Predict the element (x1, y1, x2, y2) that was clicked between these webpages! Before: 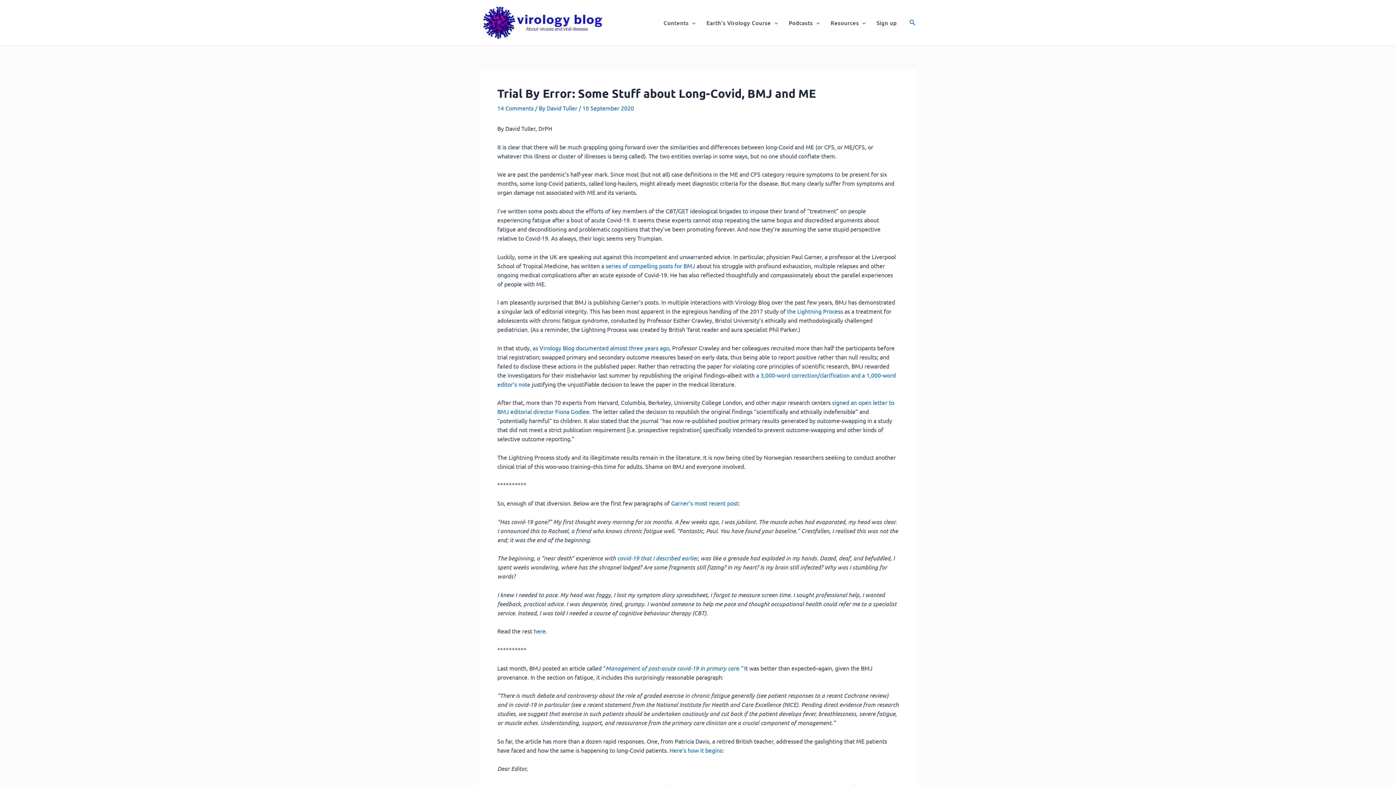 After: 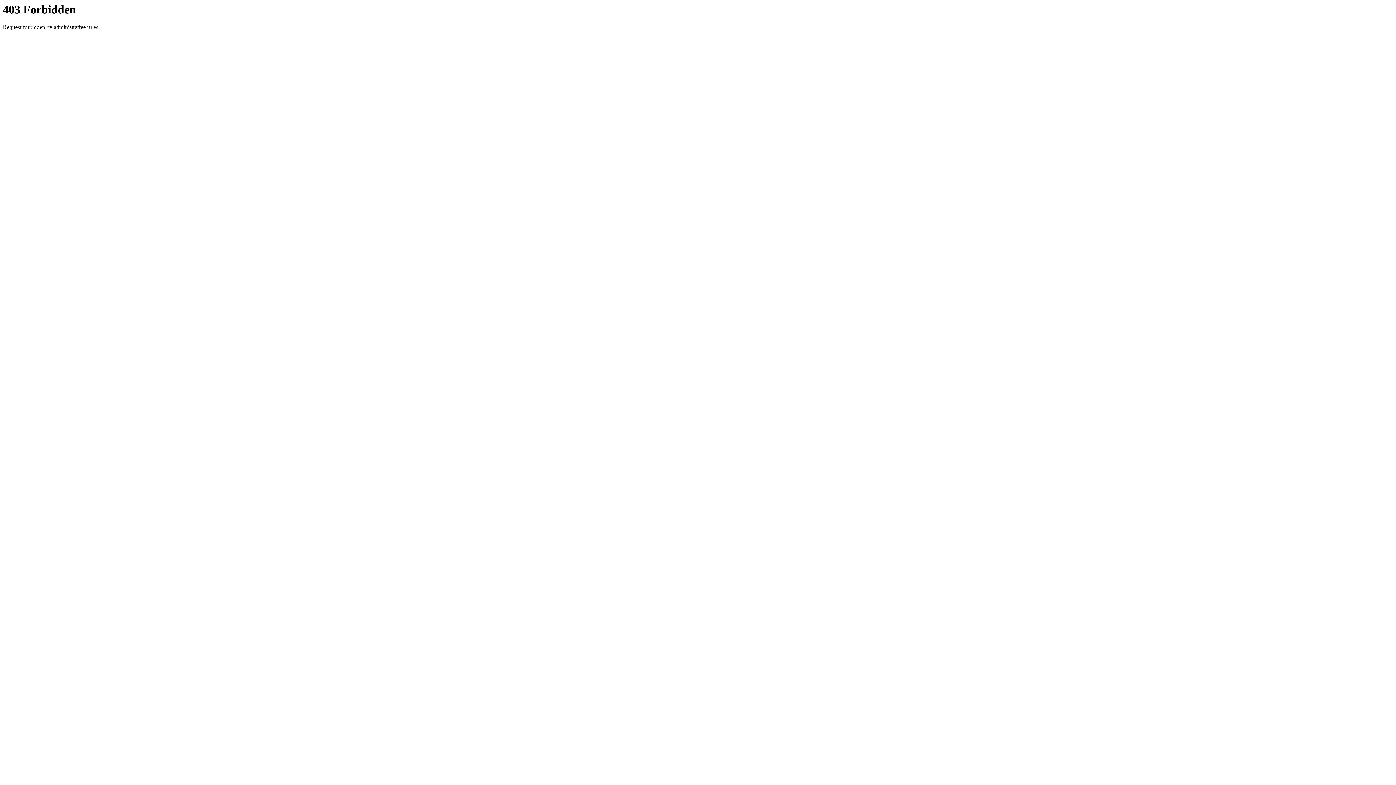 Action: bbox: (787, 307, 843, 314) label: the Lightning Process